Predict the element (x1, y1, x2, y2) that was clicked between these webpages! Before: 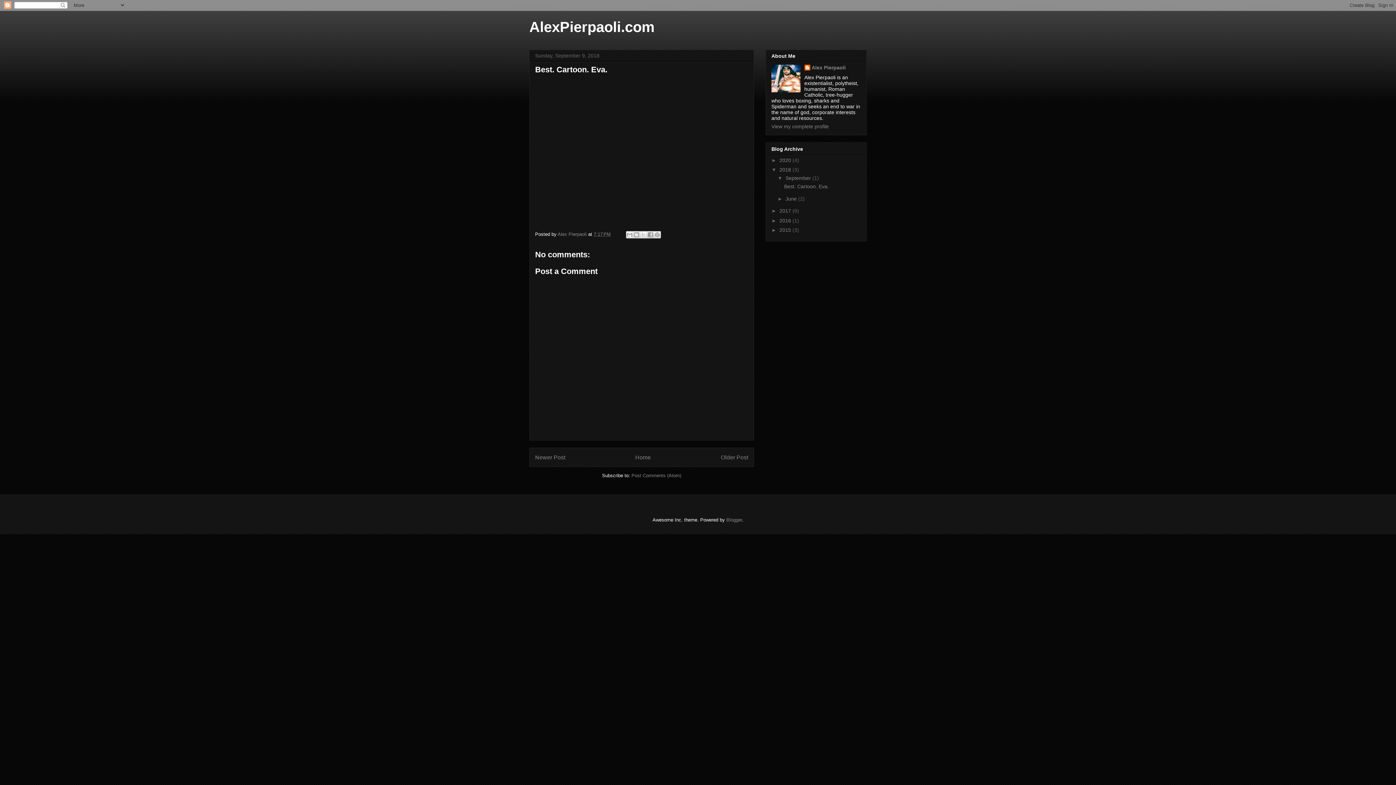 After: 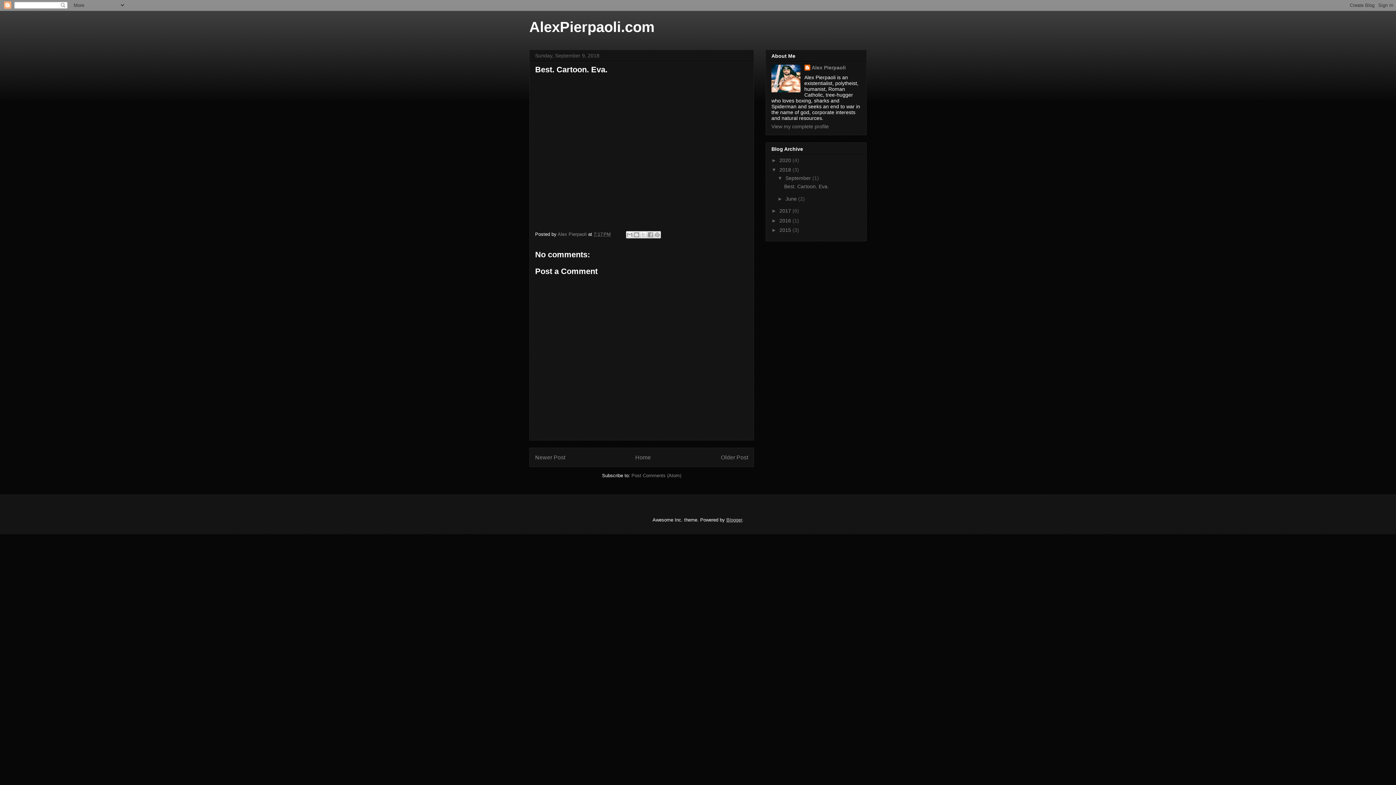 Action: bbox: (726, 517, 742, 522) label: Blogger